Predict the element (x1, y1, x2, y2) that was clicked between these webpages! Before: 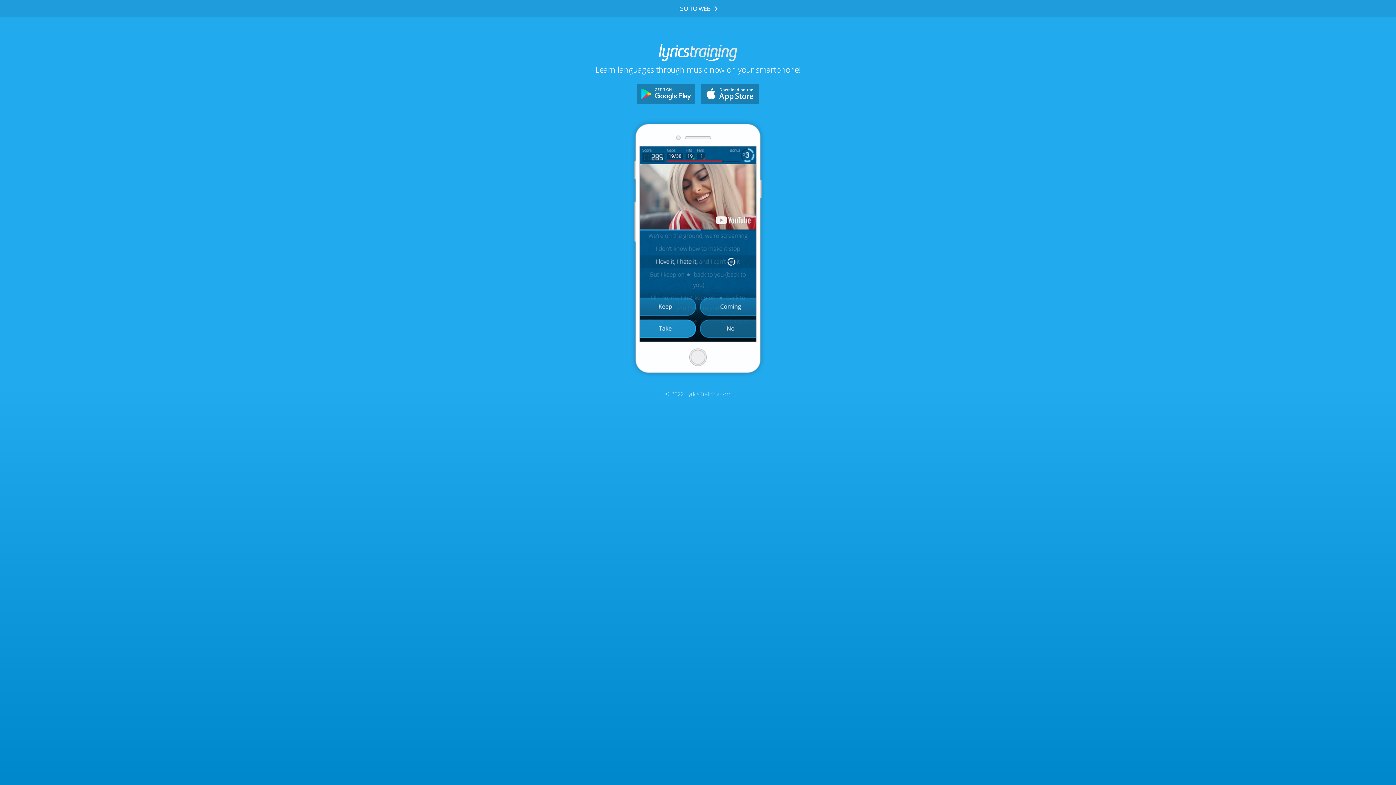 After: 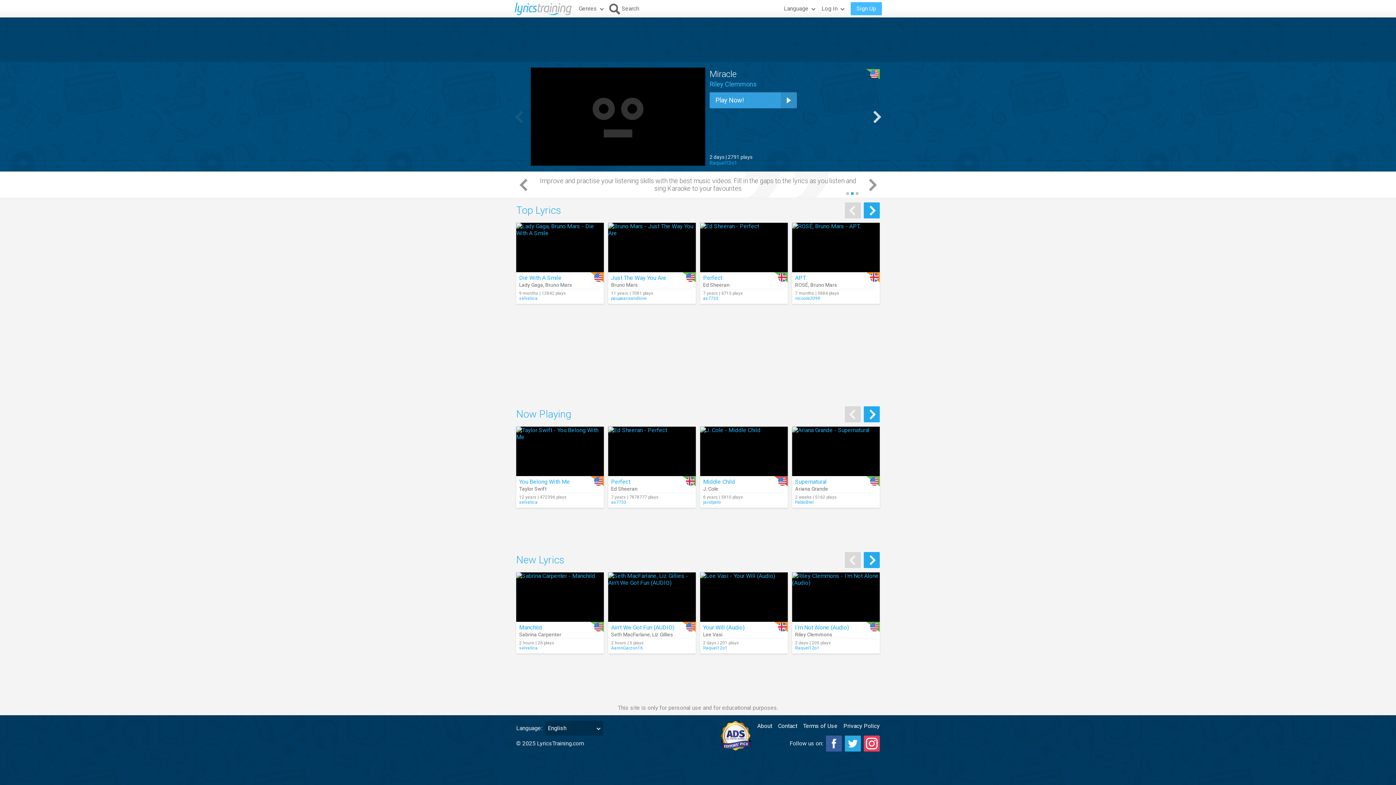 Action: label: GO TO WEB bbox: (673, 0, 722, 17)